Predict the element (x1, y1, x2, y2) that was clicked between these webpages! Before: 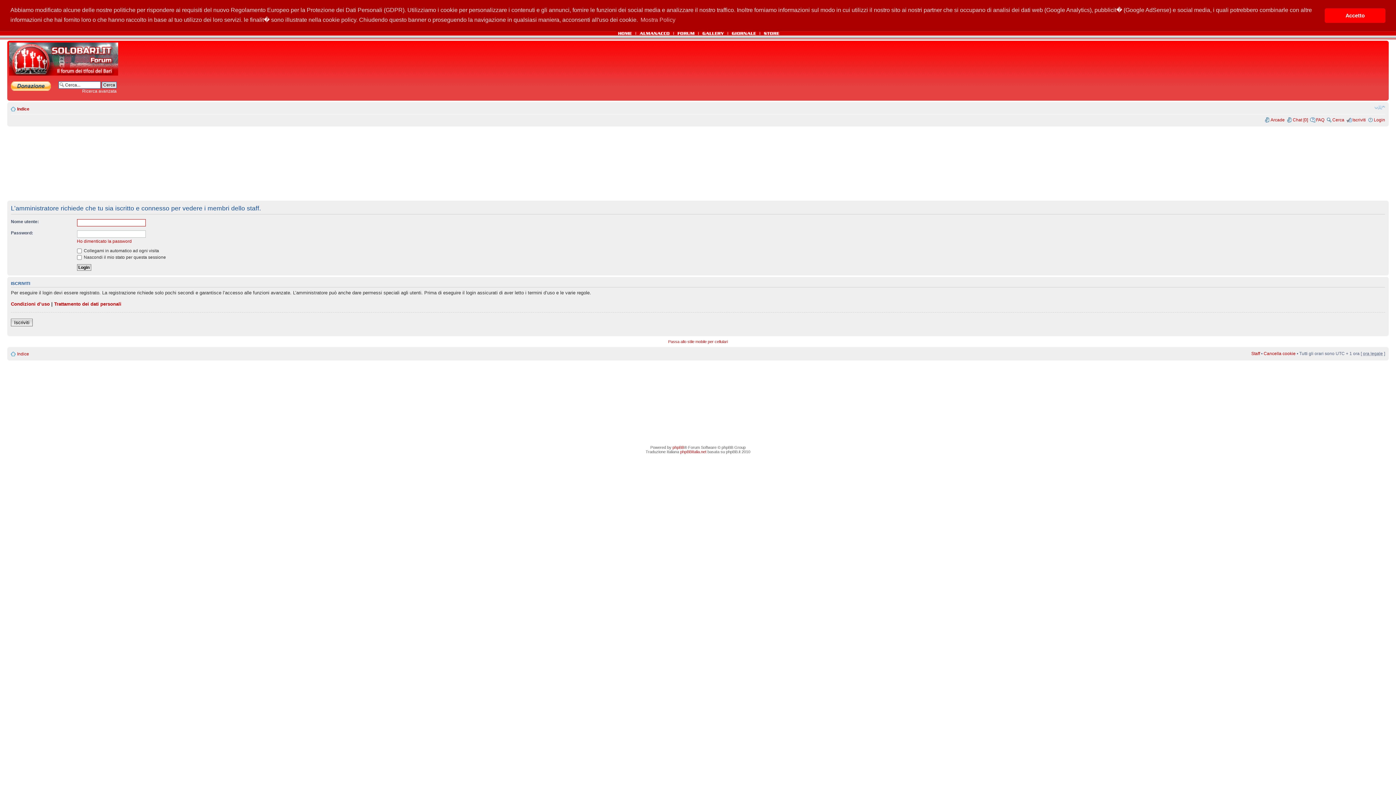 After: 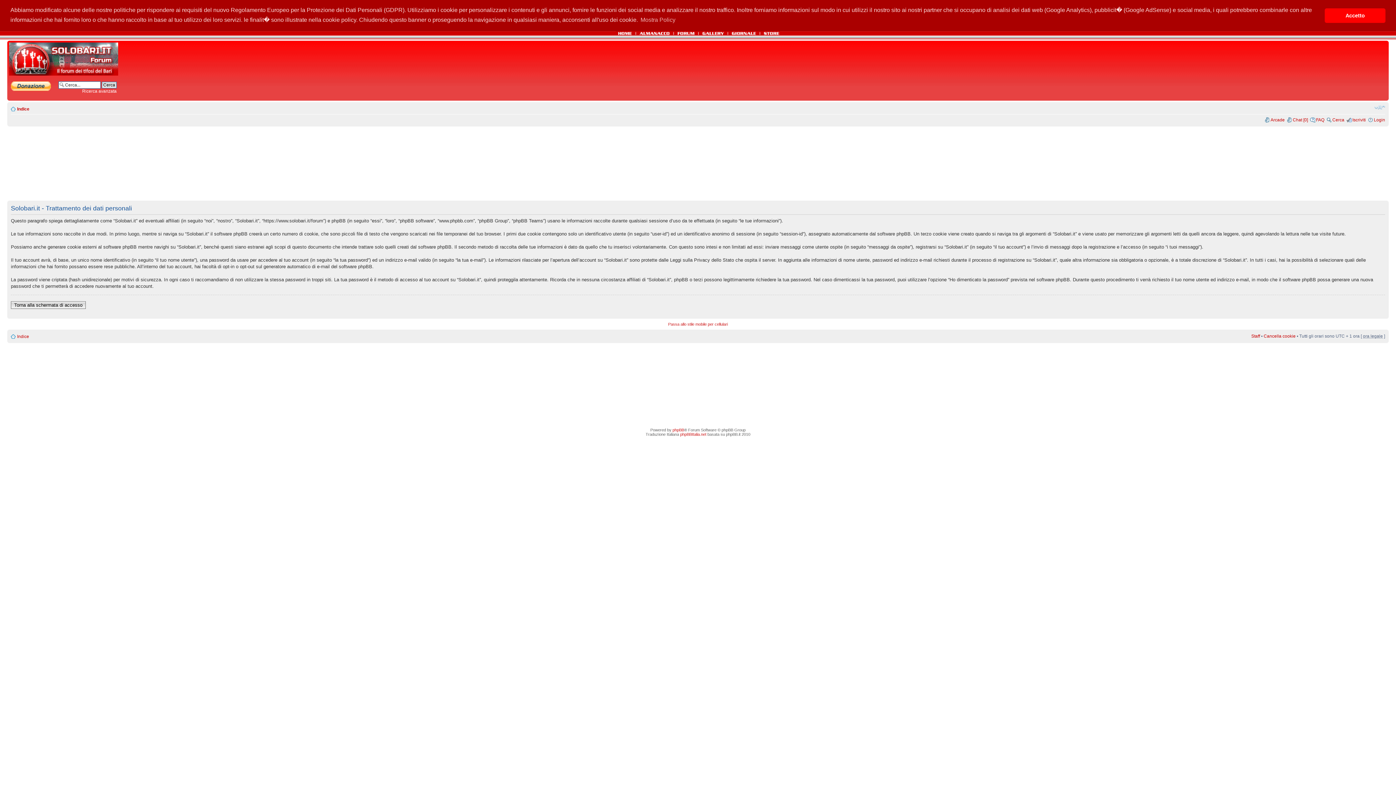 Action: label: Trattamento dei dati personali bbox: (54, 301, 121, 306)